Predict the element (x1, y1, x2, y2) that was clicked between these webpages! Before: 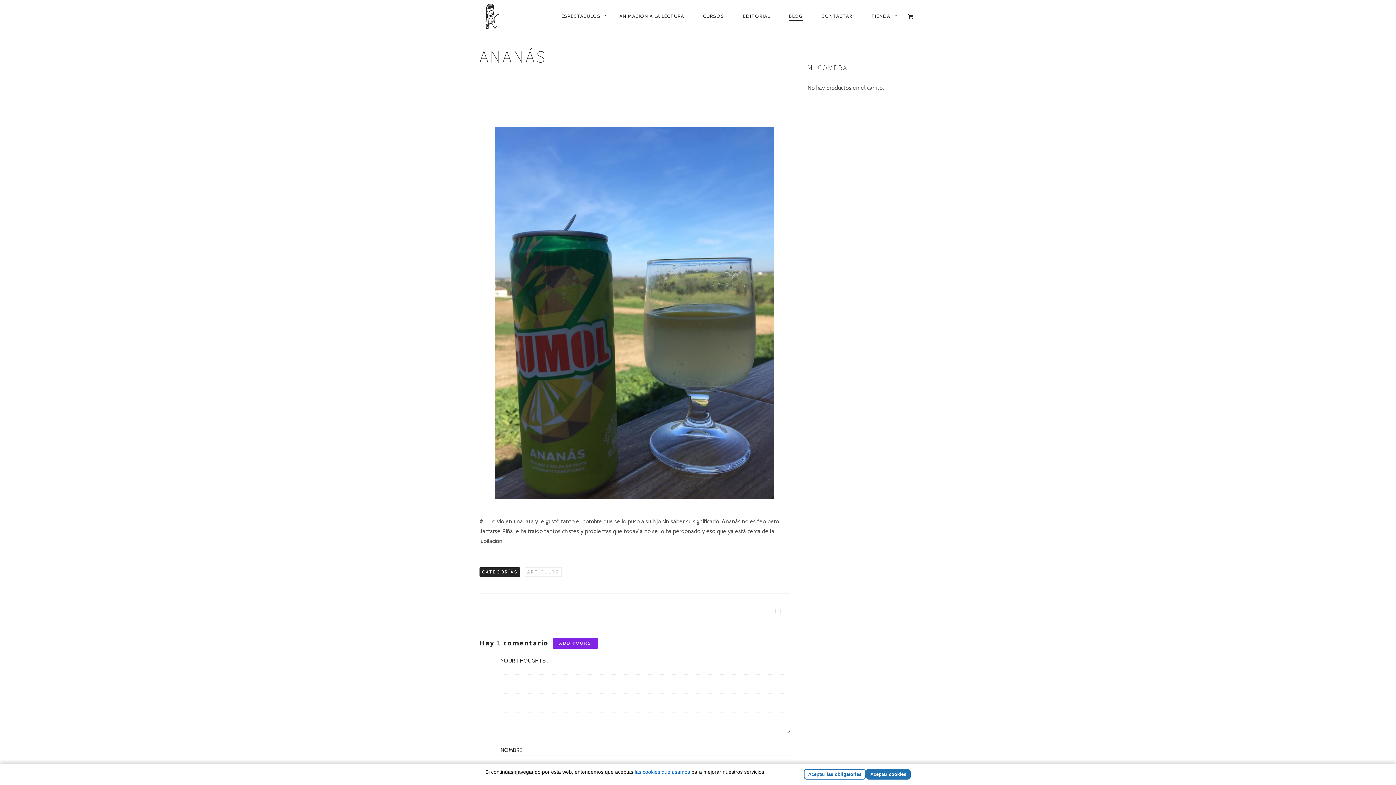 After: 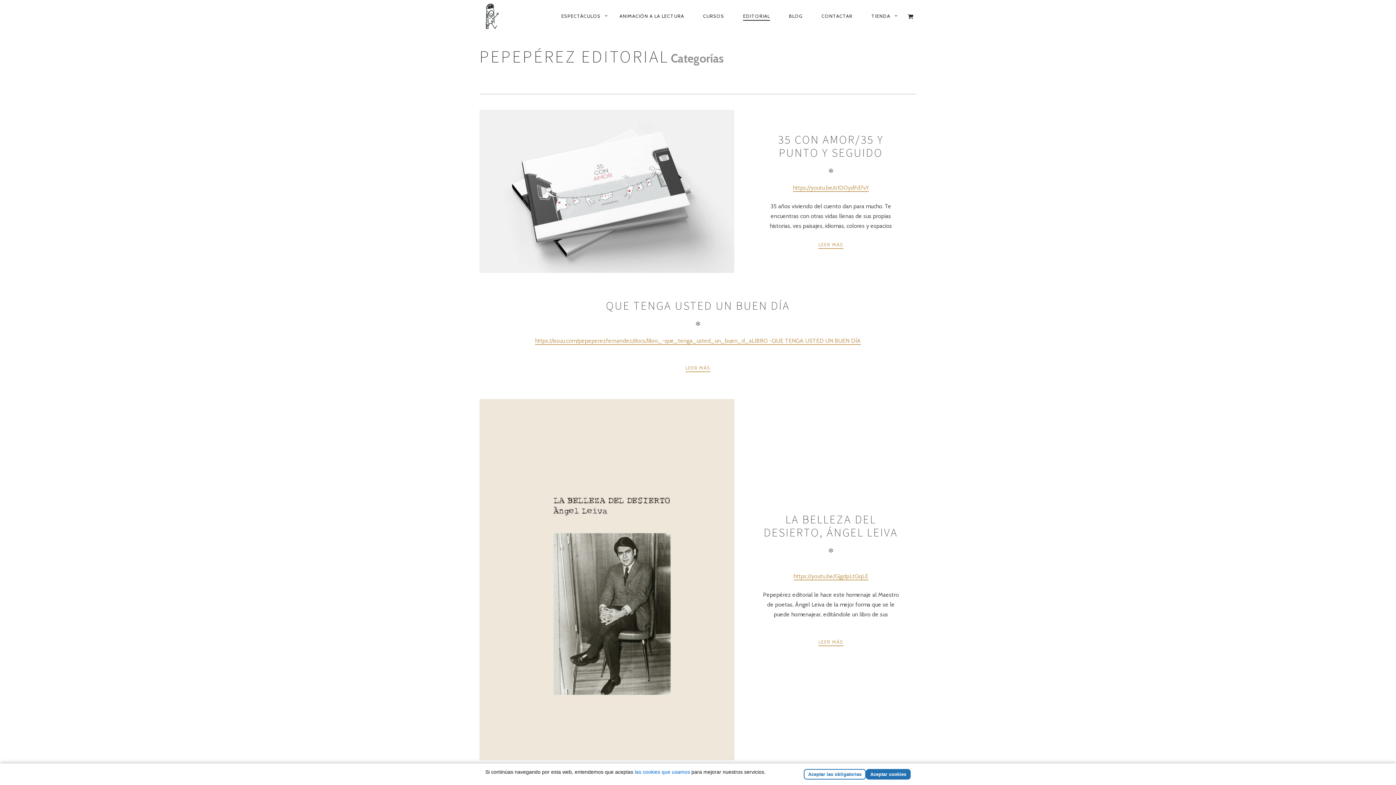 Action: label: EDITORIAL bbox: (734, 7, 778, 24)